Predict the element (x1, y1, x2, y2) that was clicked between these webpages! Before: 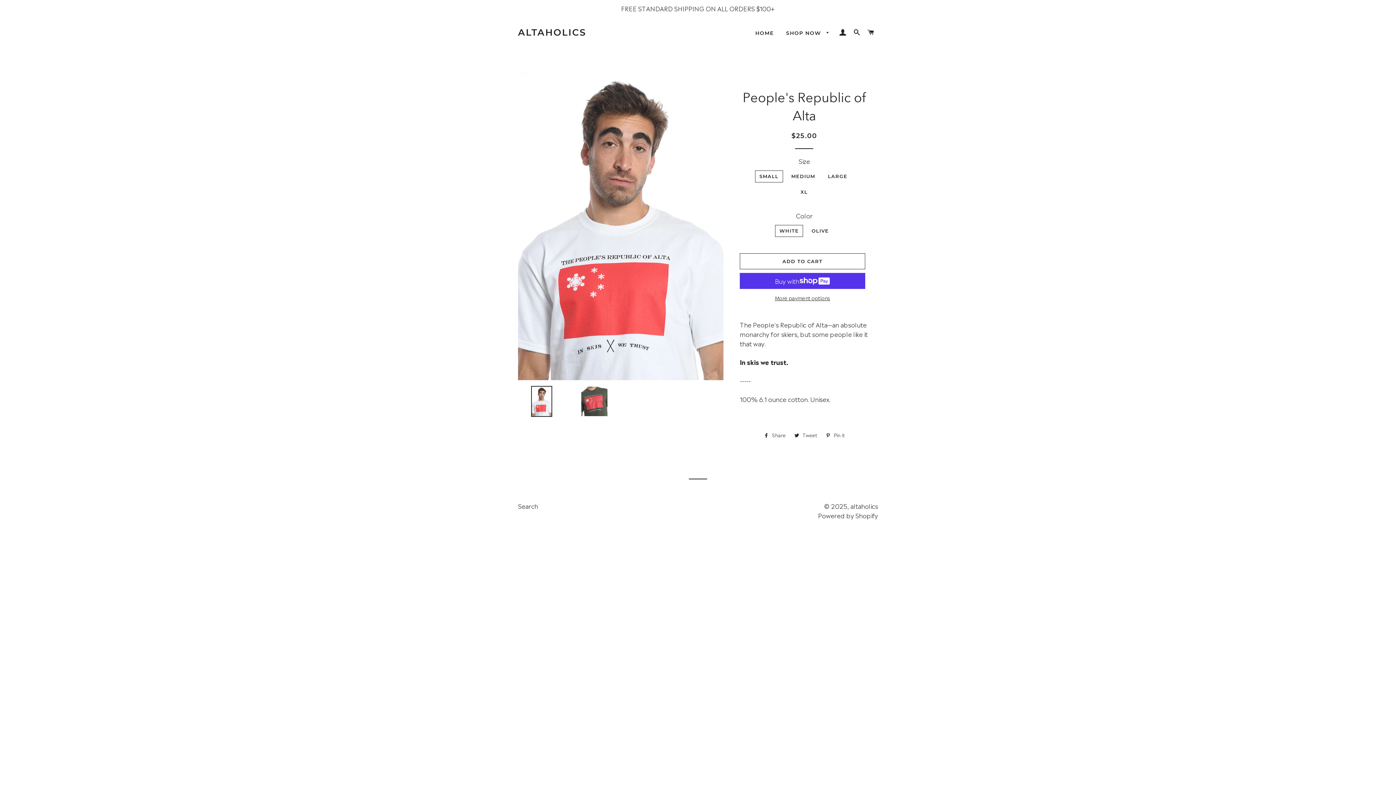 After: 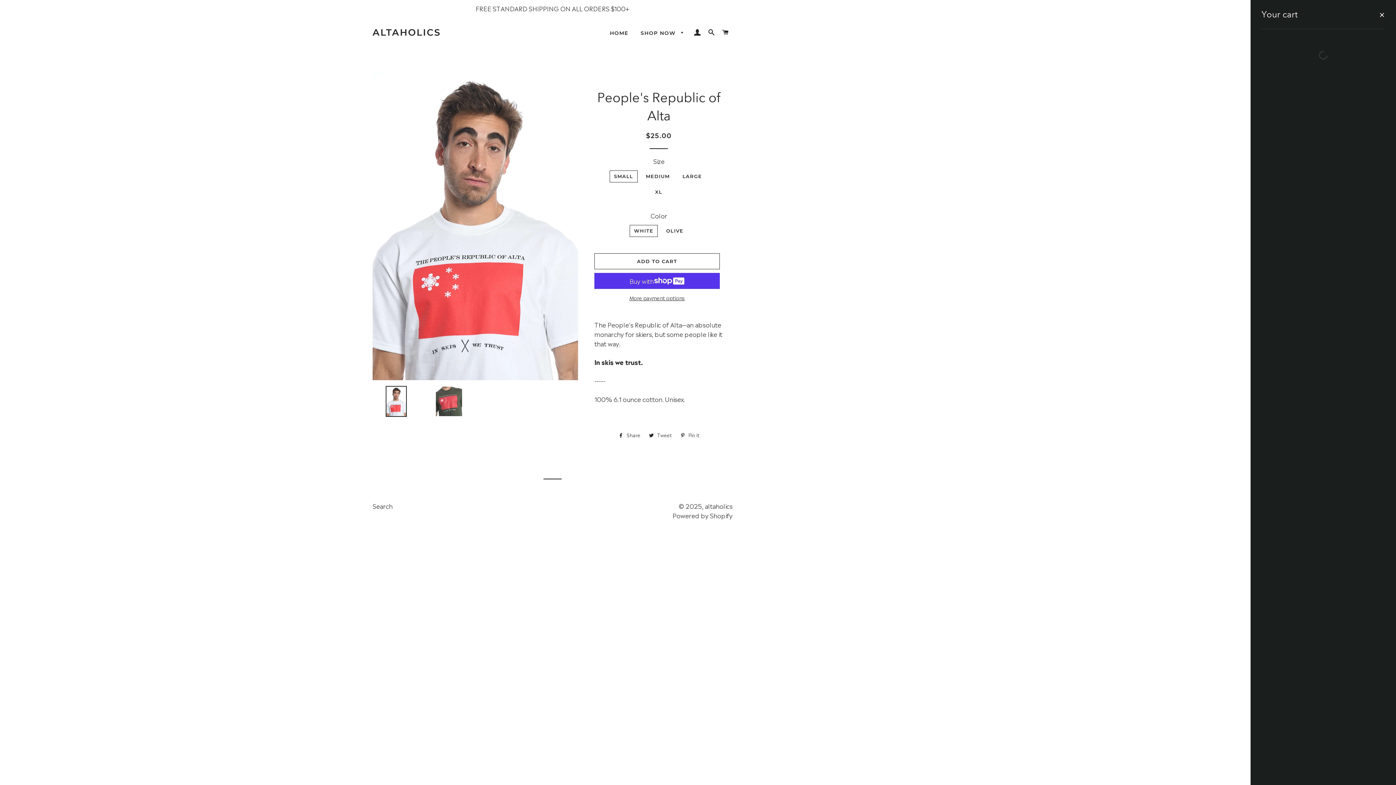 Action: bbox: (864, 22, 877, 43) label: CART